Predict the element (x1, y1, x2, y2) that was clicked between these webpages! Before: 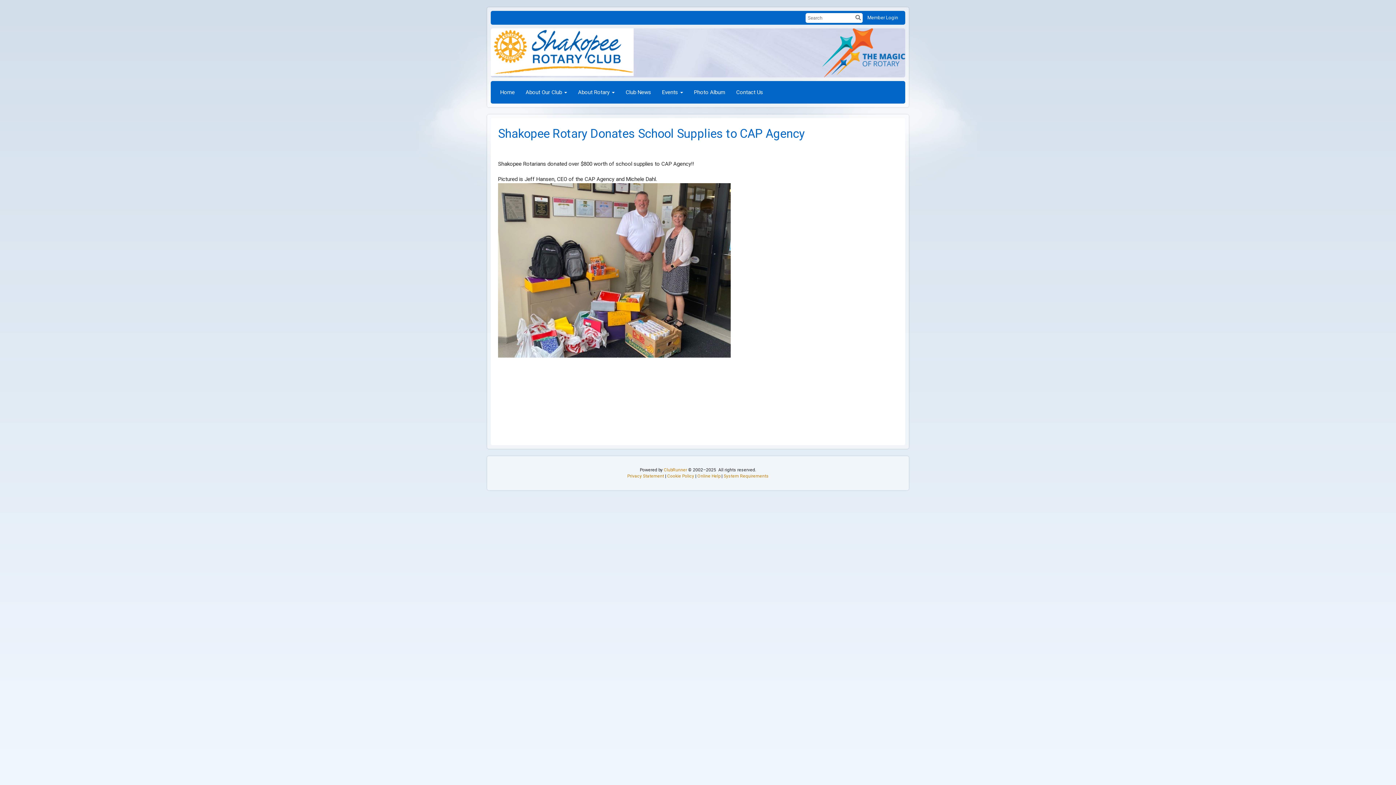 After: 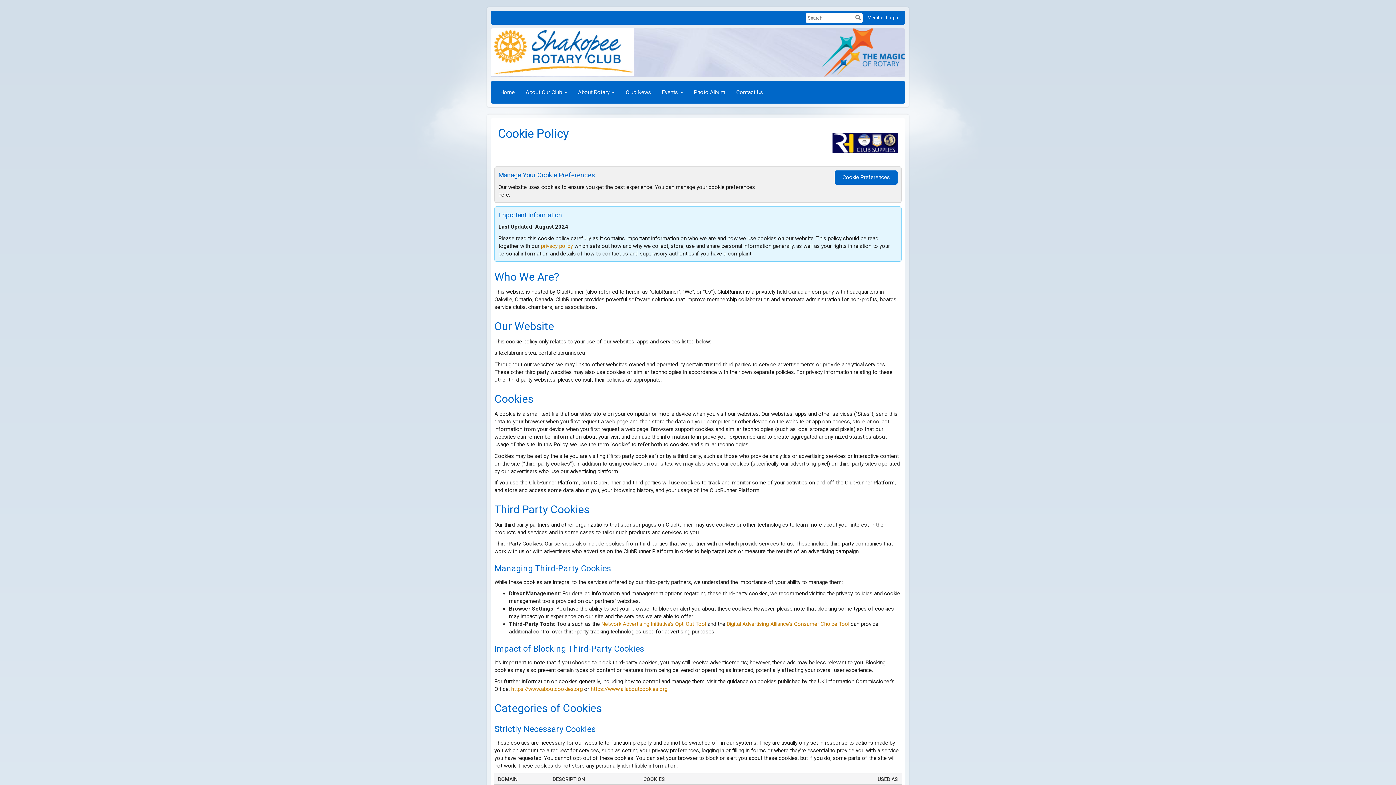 Action: bbox: (667, 473, 694, 478) label: Cookie Policy